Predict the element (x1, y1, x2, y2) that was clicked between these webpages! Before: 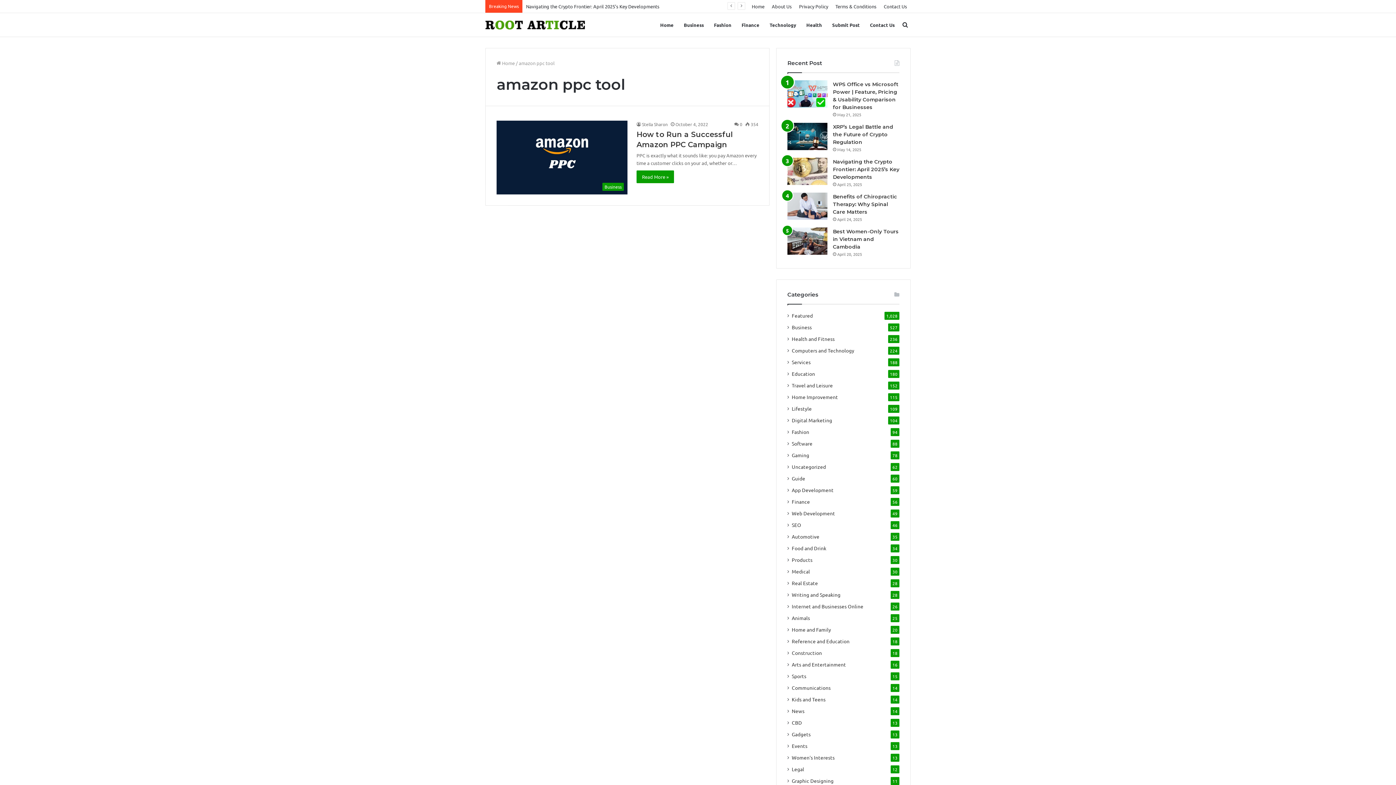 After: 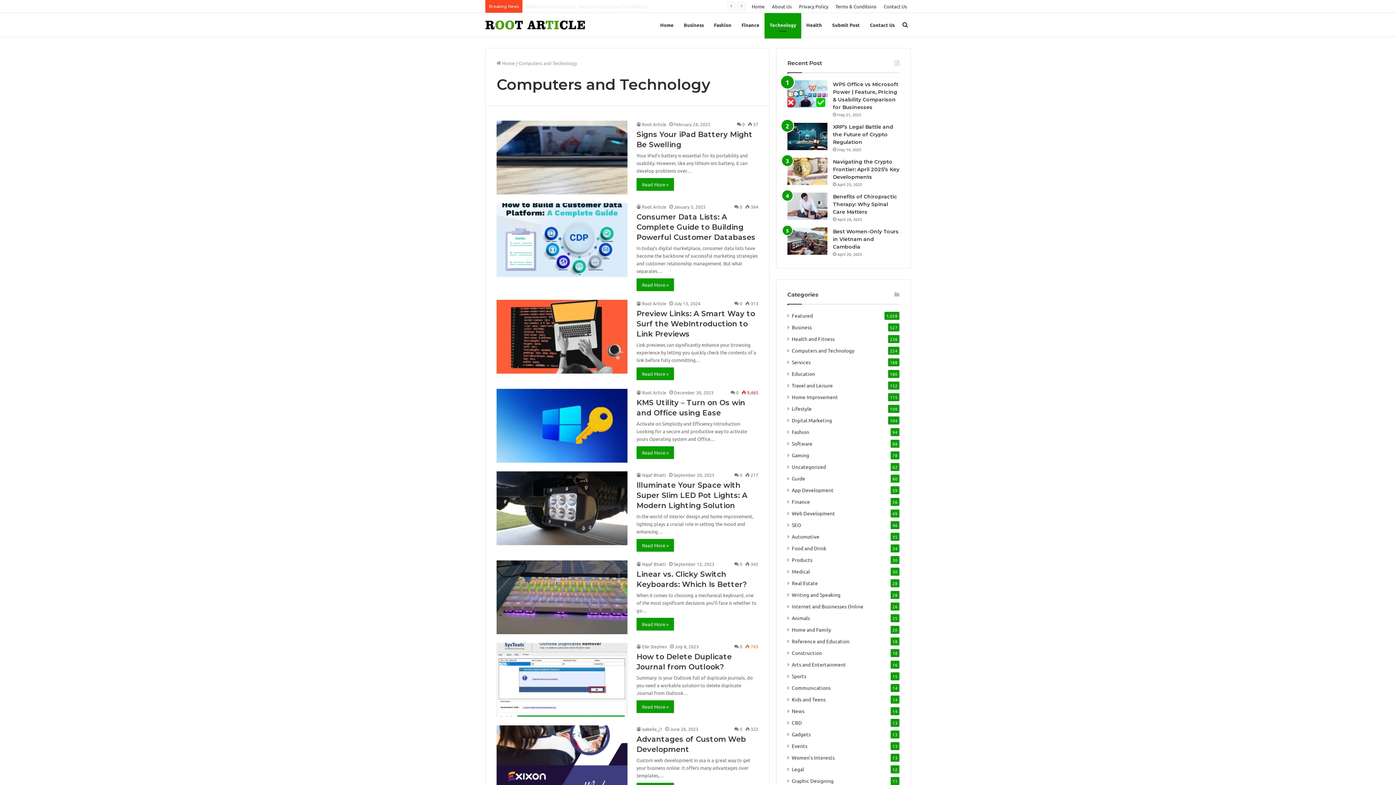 Action: label: Technology bbox: (764, 13, 801, 36)